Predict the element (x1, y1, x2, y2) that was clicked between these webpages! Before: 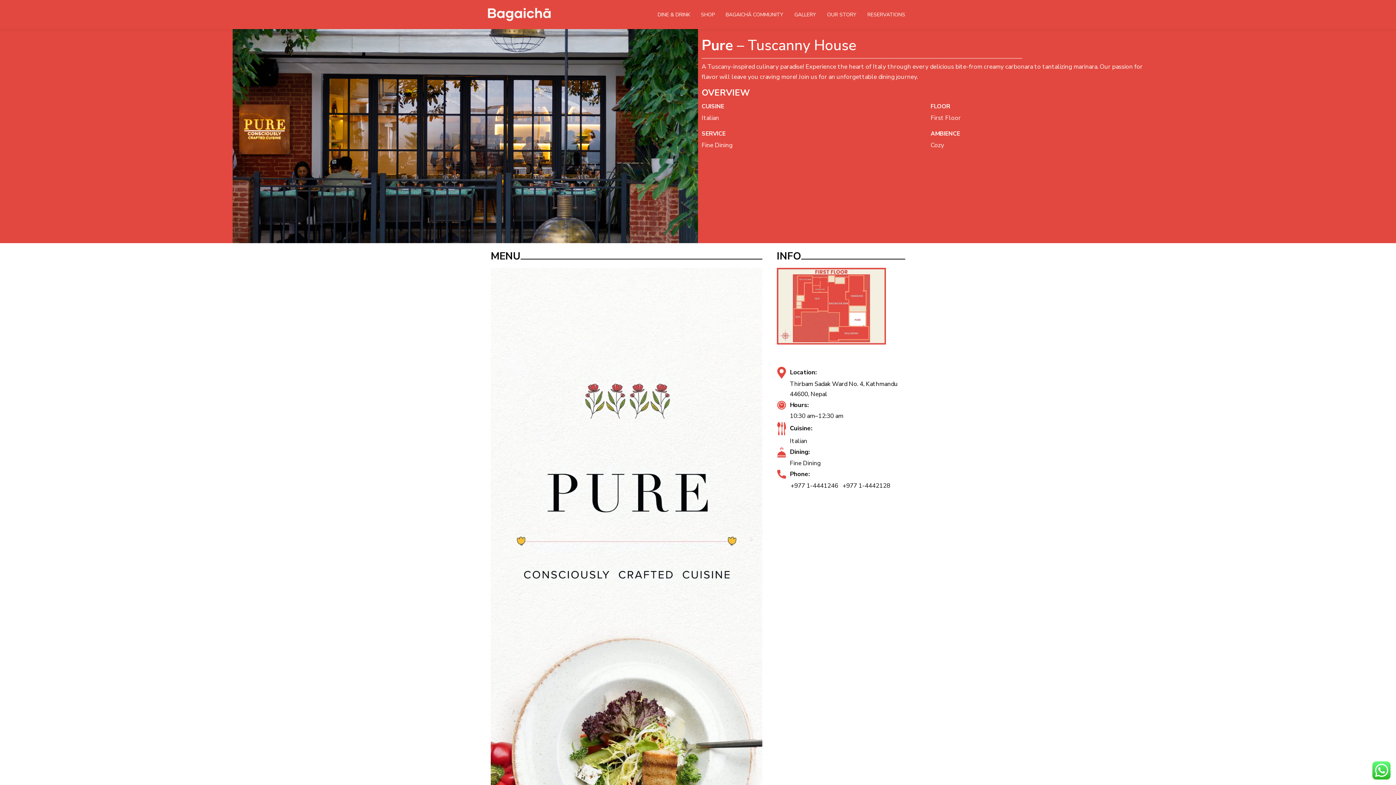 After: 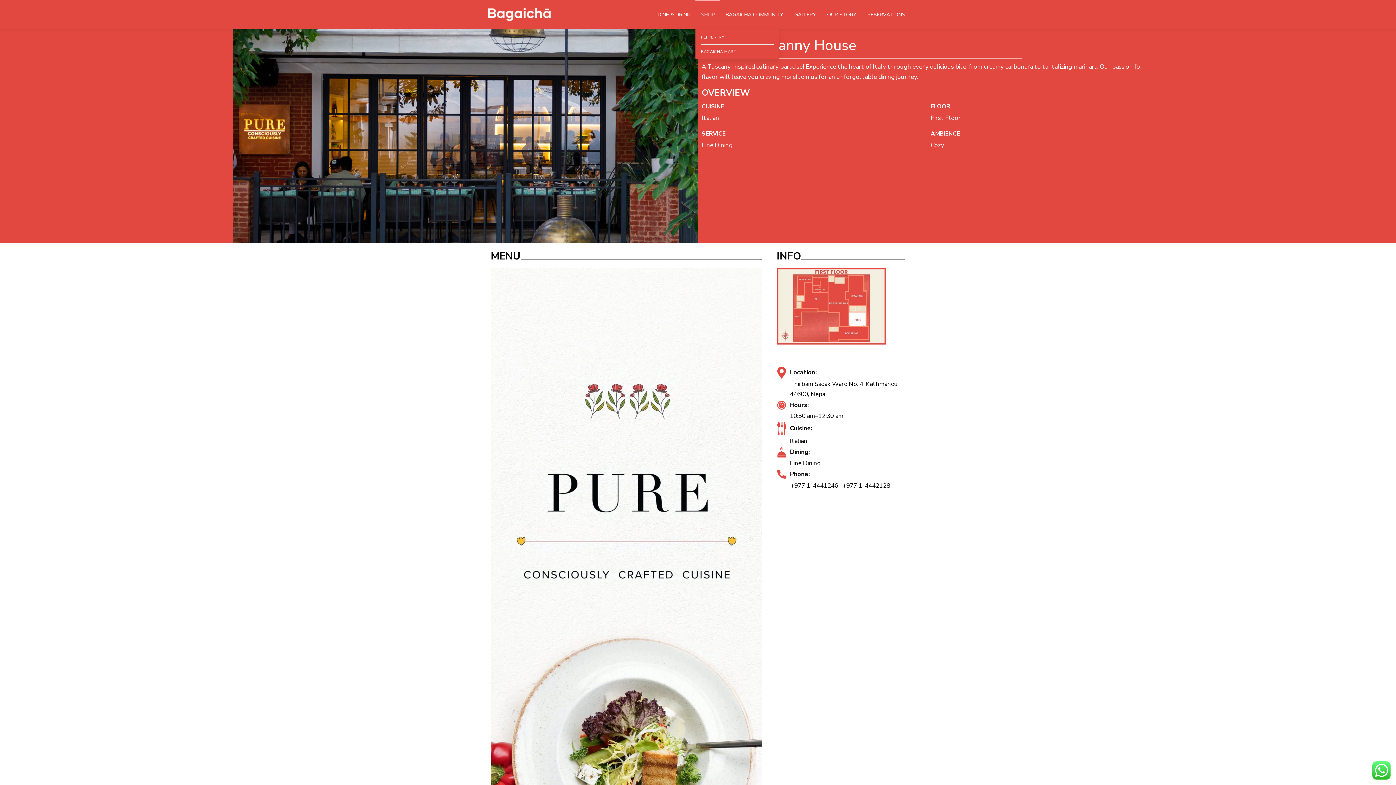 Action: bbox: (695, 0, 720, 29) label: SHOP